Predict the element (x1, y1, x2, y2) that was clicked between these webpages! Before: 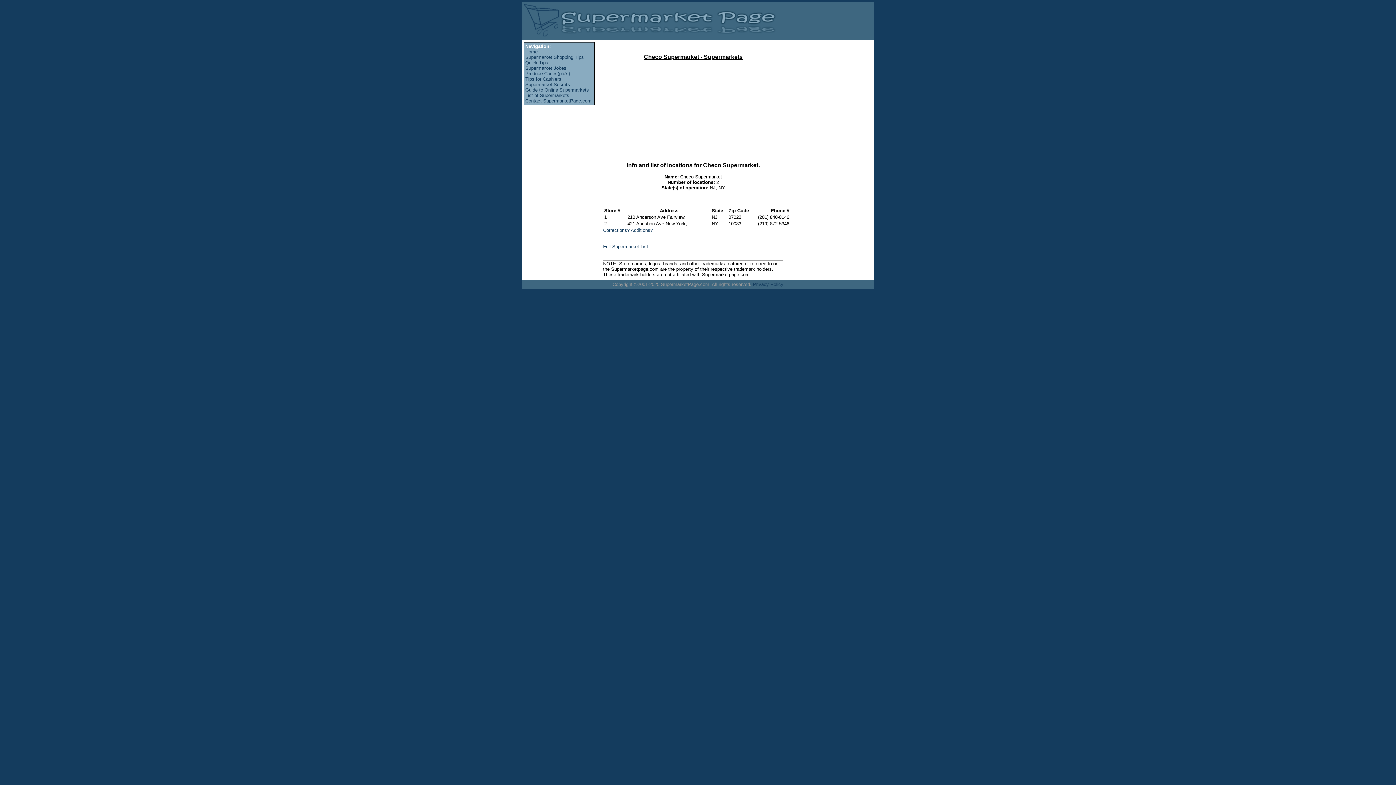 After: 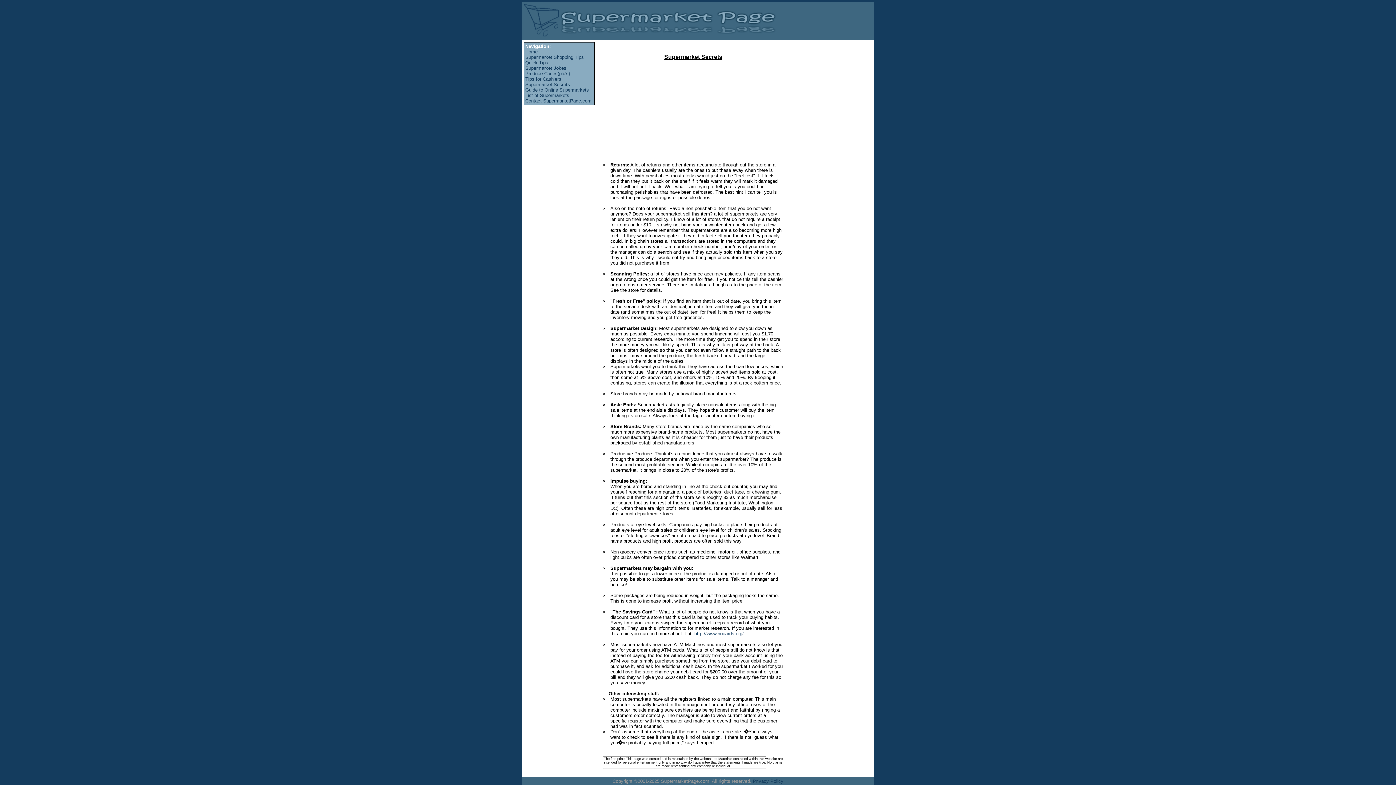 Action: bbox: (525, 81, 570, 87) label: Supermarket Secrets